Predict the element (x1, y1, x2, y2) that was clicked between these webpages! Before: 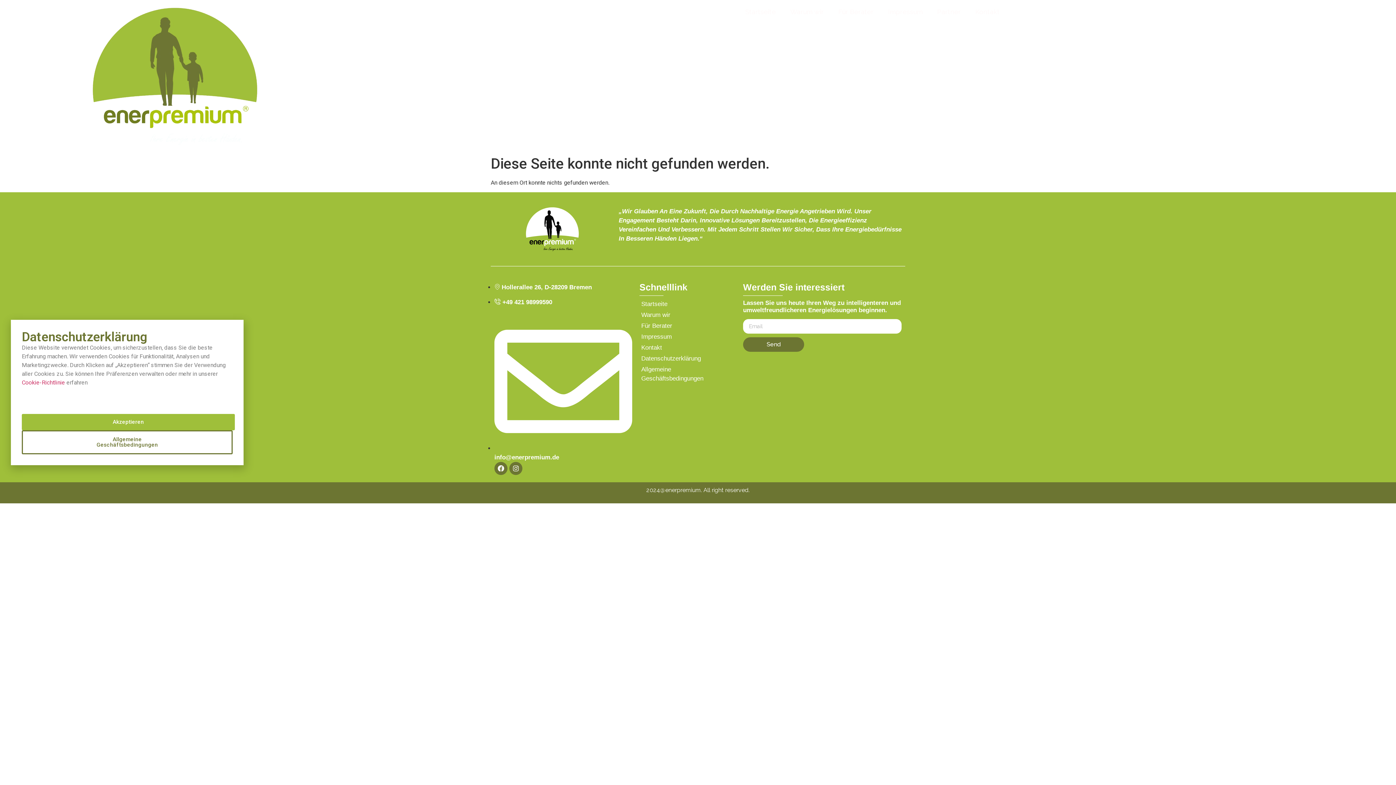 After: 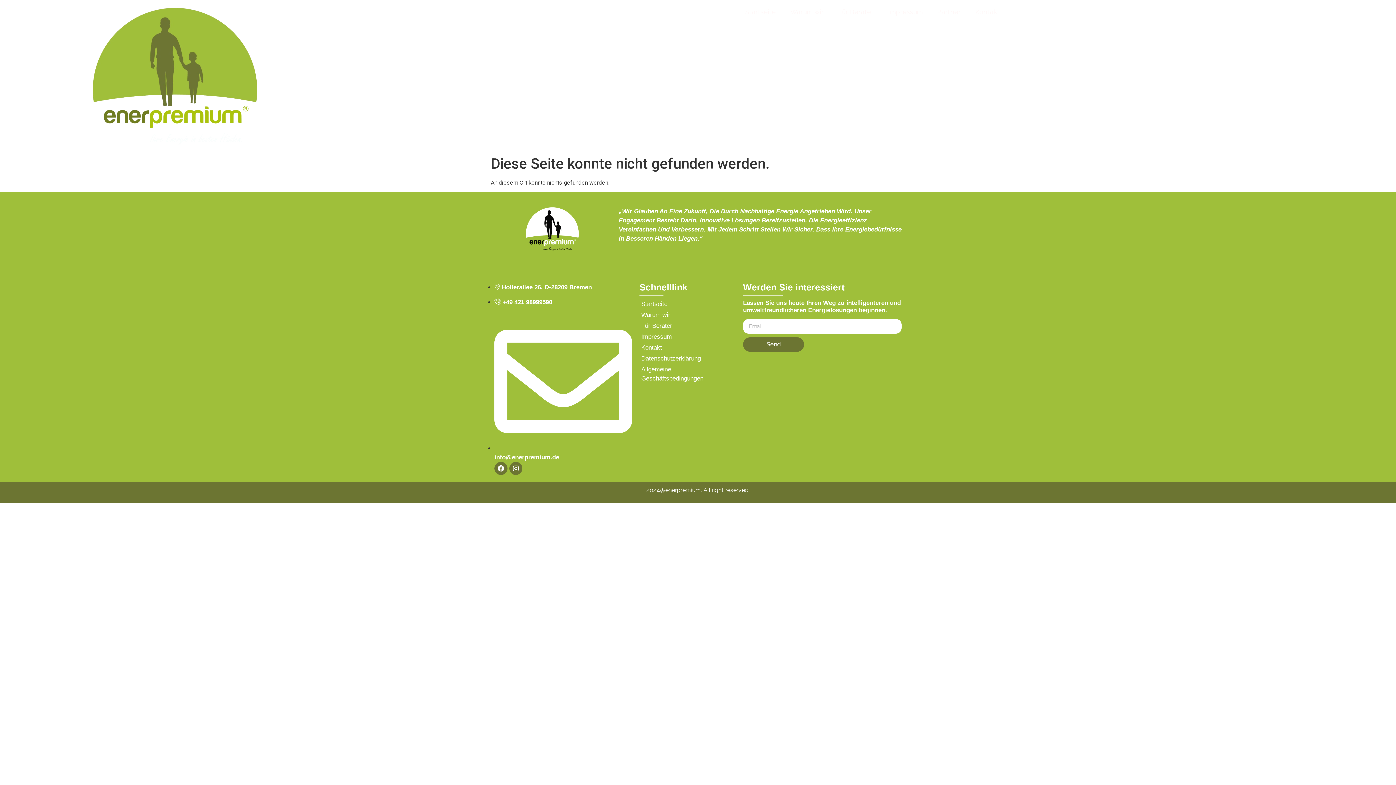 Action: bbox: (21, 414, 234, 430) label: Akzeptieren